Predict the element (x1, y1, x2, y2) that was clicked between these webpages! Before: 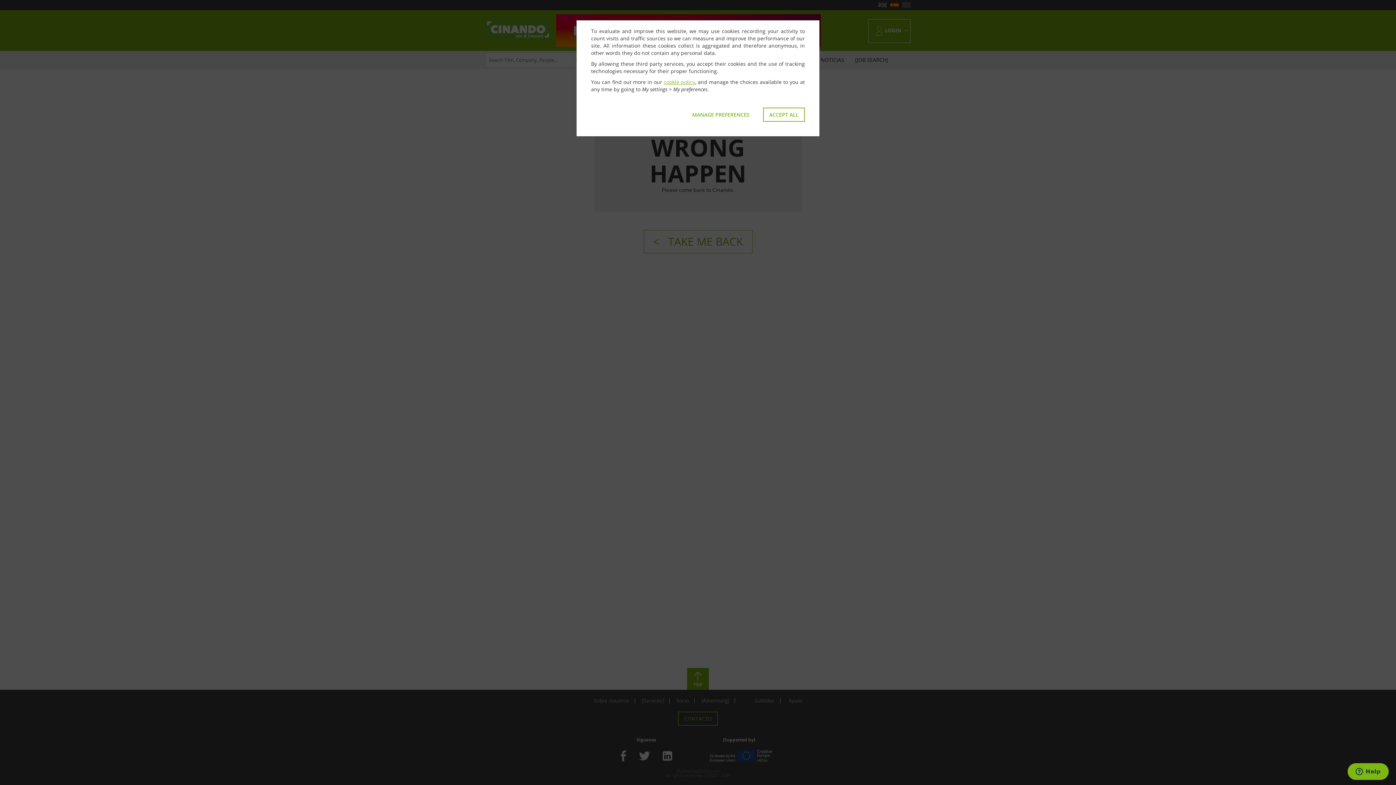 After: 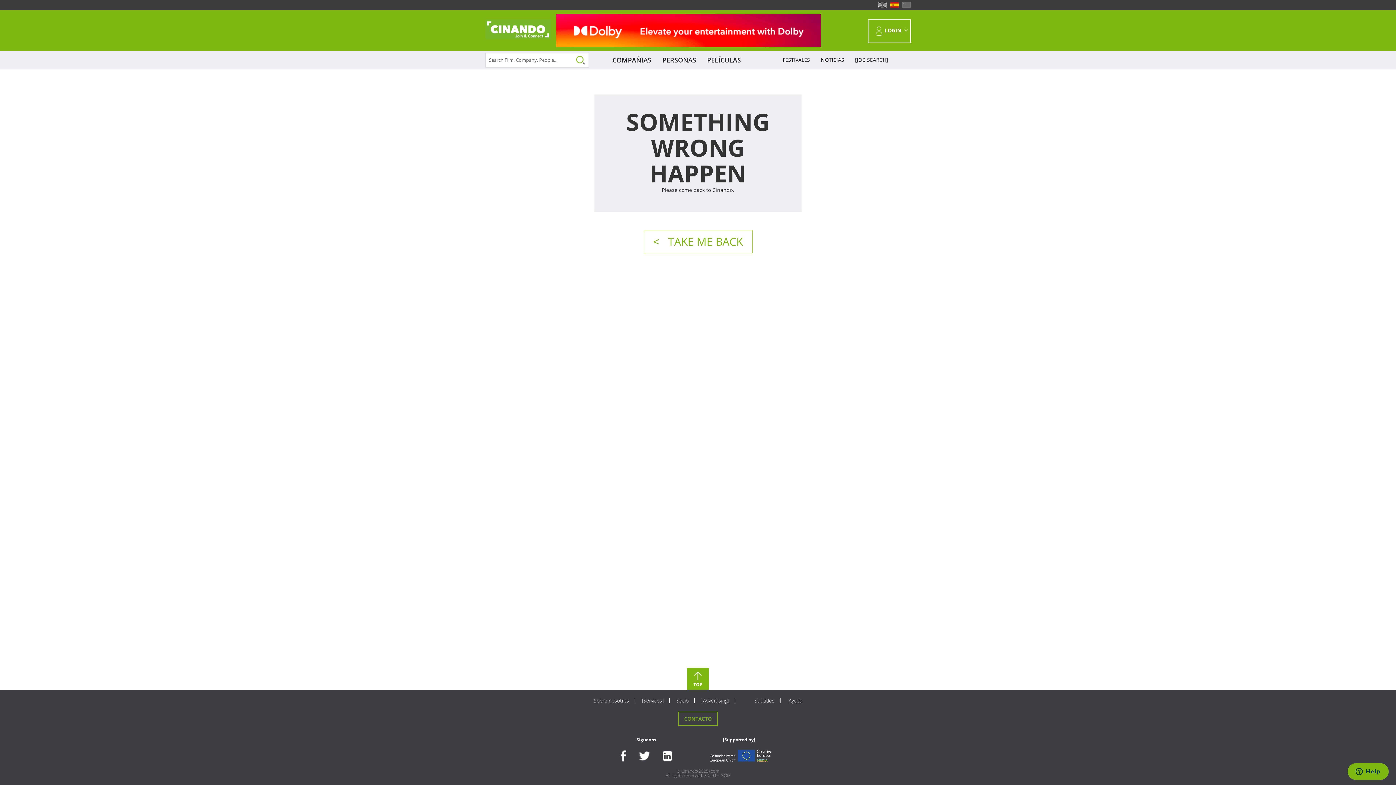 Action: bbox: (763, 107, 805, 121) label: ACCEPT ALL